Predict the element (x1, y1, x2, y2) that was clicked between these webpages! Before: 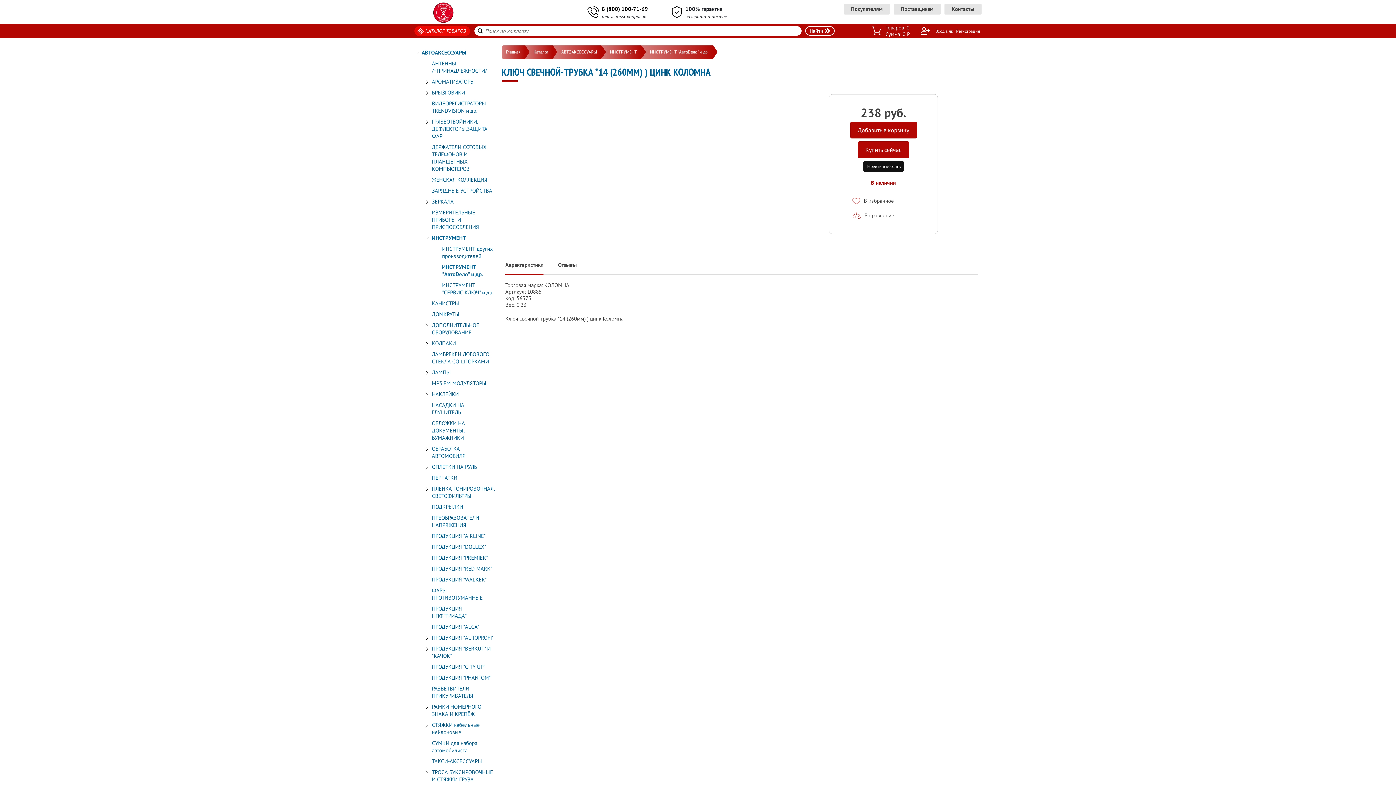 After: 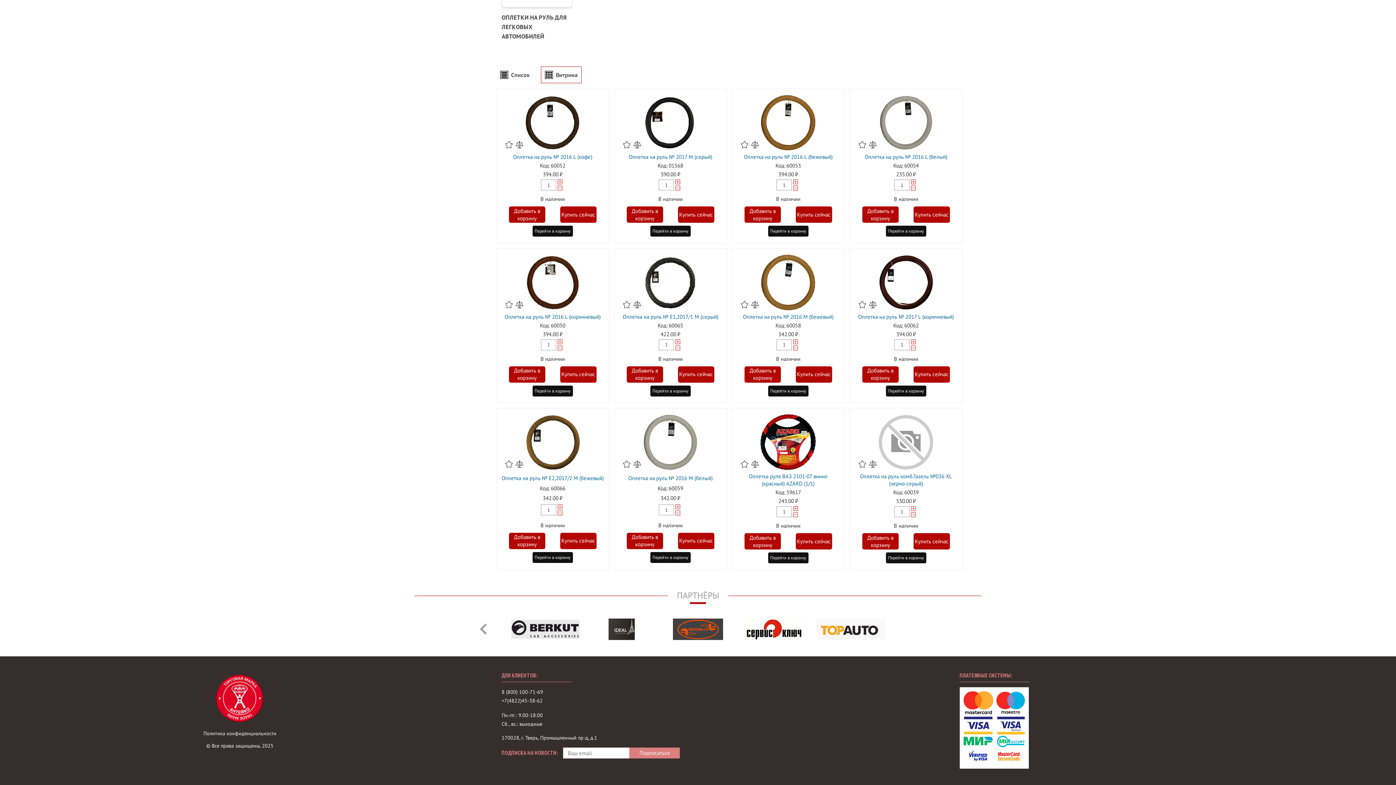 Action: bbox: (432, 463, 477, 470) label: ОПЛЕТКИ НА РУЛЬ